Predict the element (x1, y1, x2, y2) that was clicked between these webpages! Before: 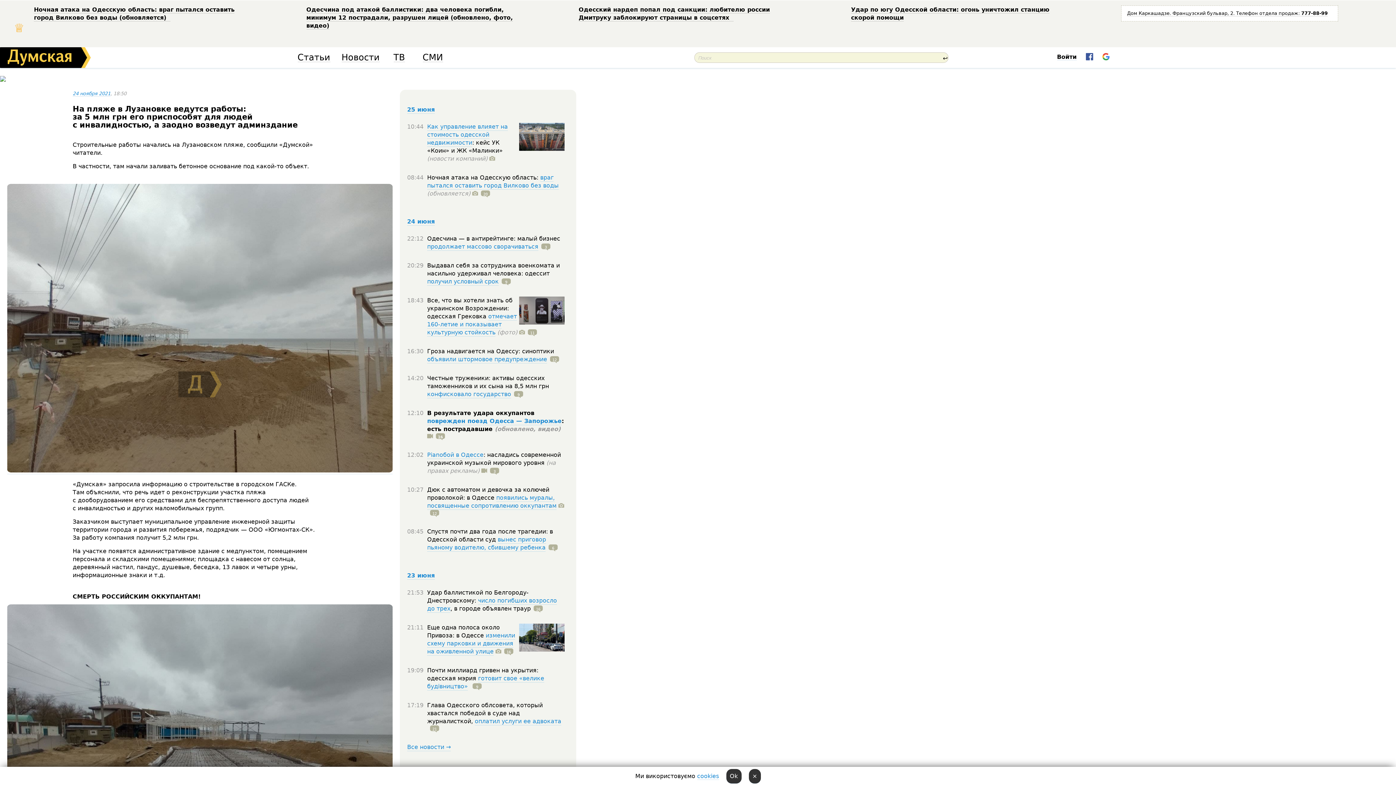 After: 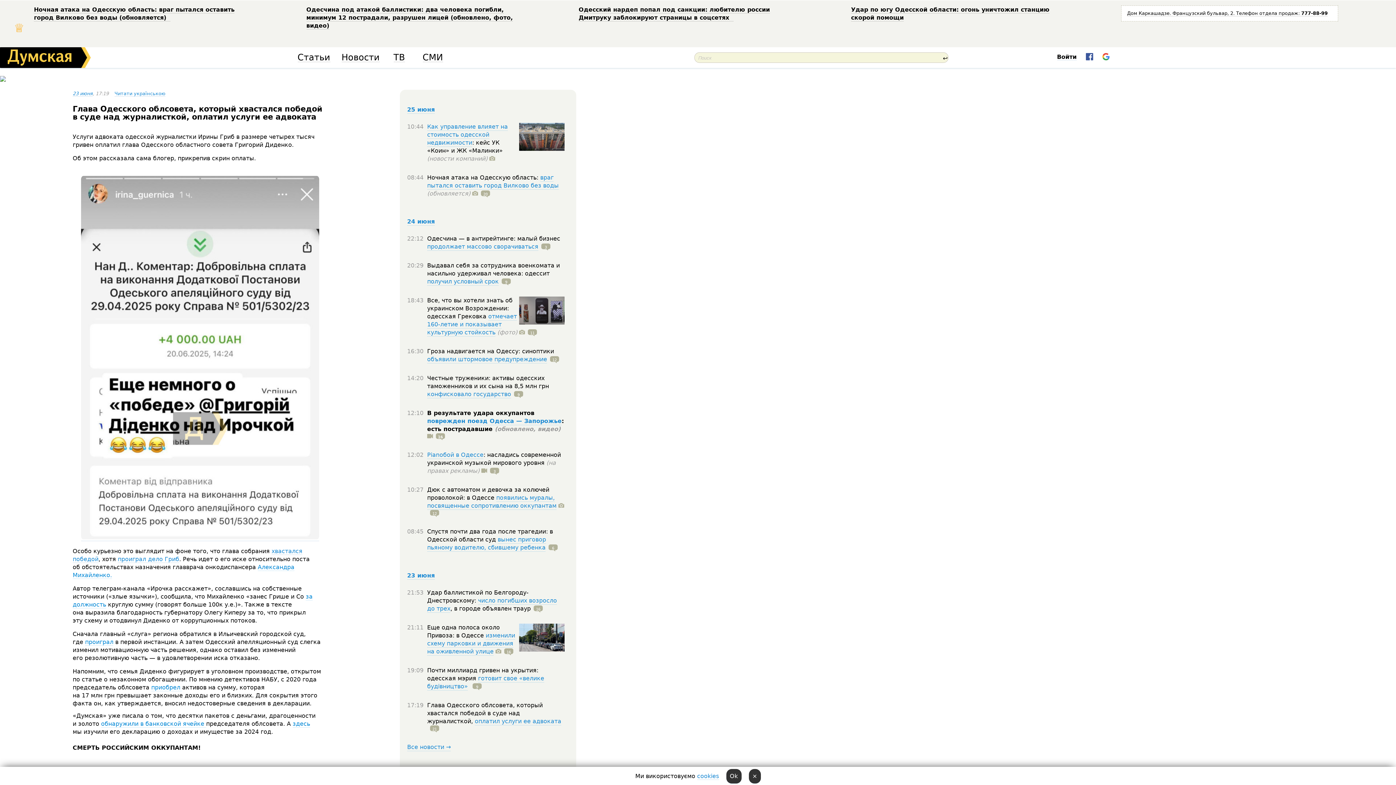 Action: label: оплатил услуги ее адвоката bbox: (474, 718, 561, 725)